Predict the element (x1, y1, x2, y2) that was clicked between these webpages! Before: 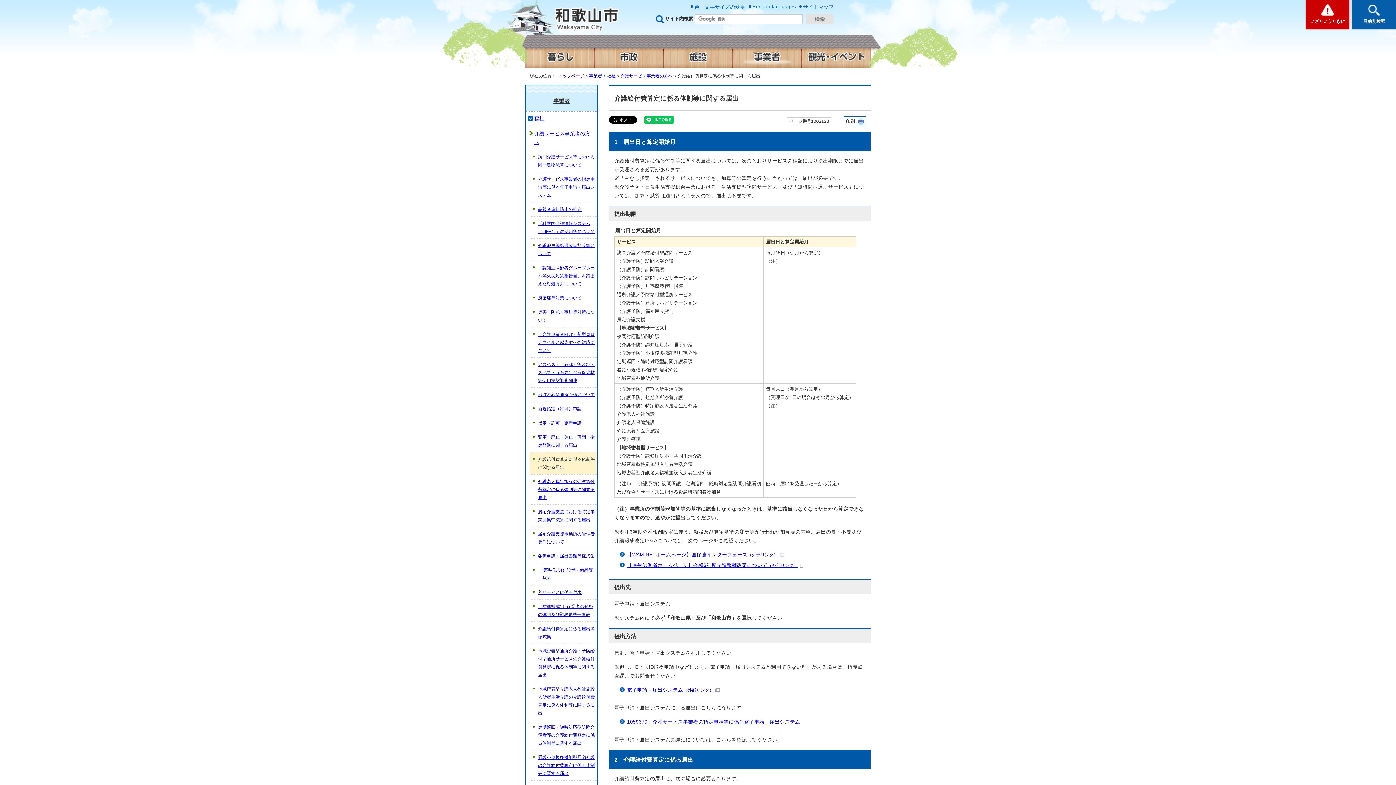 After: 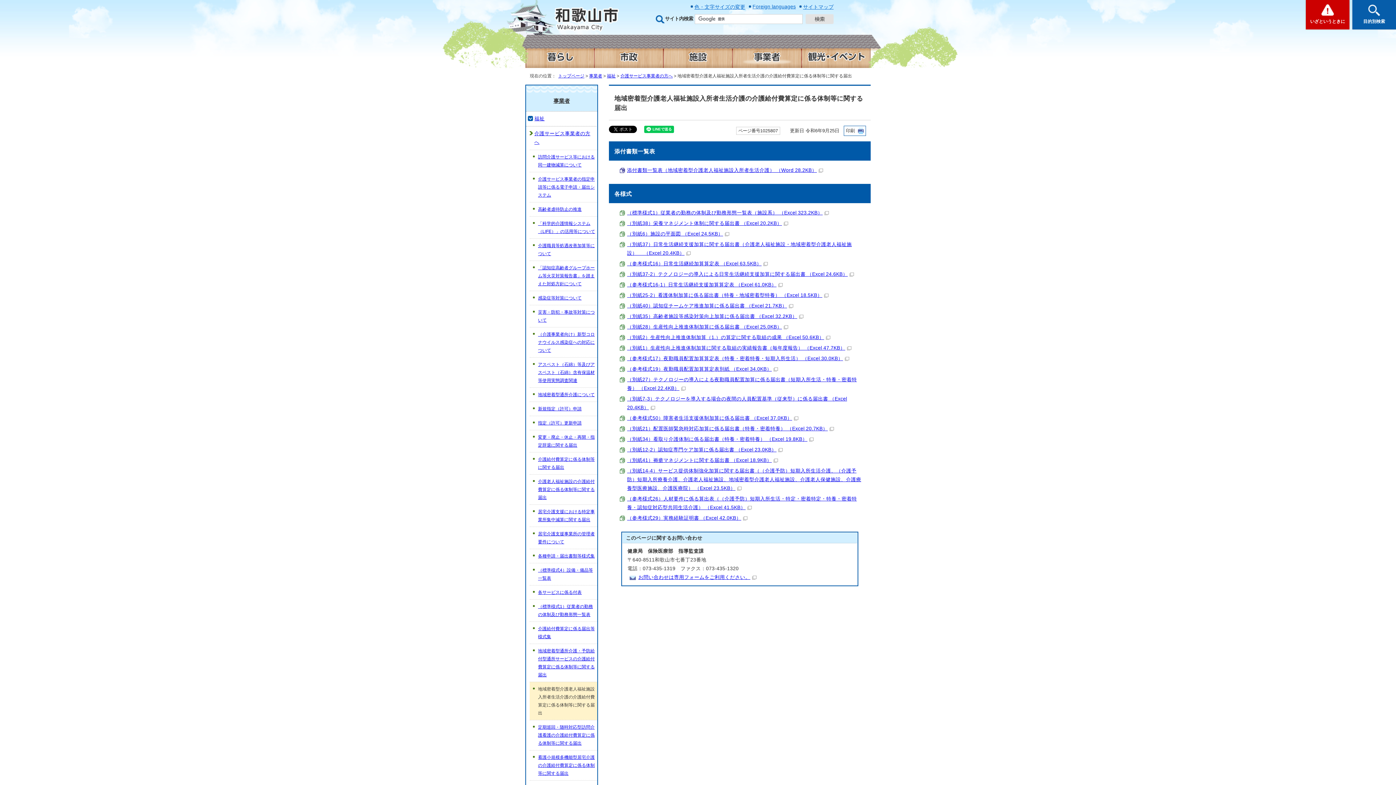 Action: bbox: (529, 682, 597, 720) label: 地域密着型介護老人福祉施設入所者生活介護の介護給付費算定に係る体制等に関する届出